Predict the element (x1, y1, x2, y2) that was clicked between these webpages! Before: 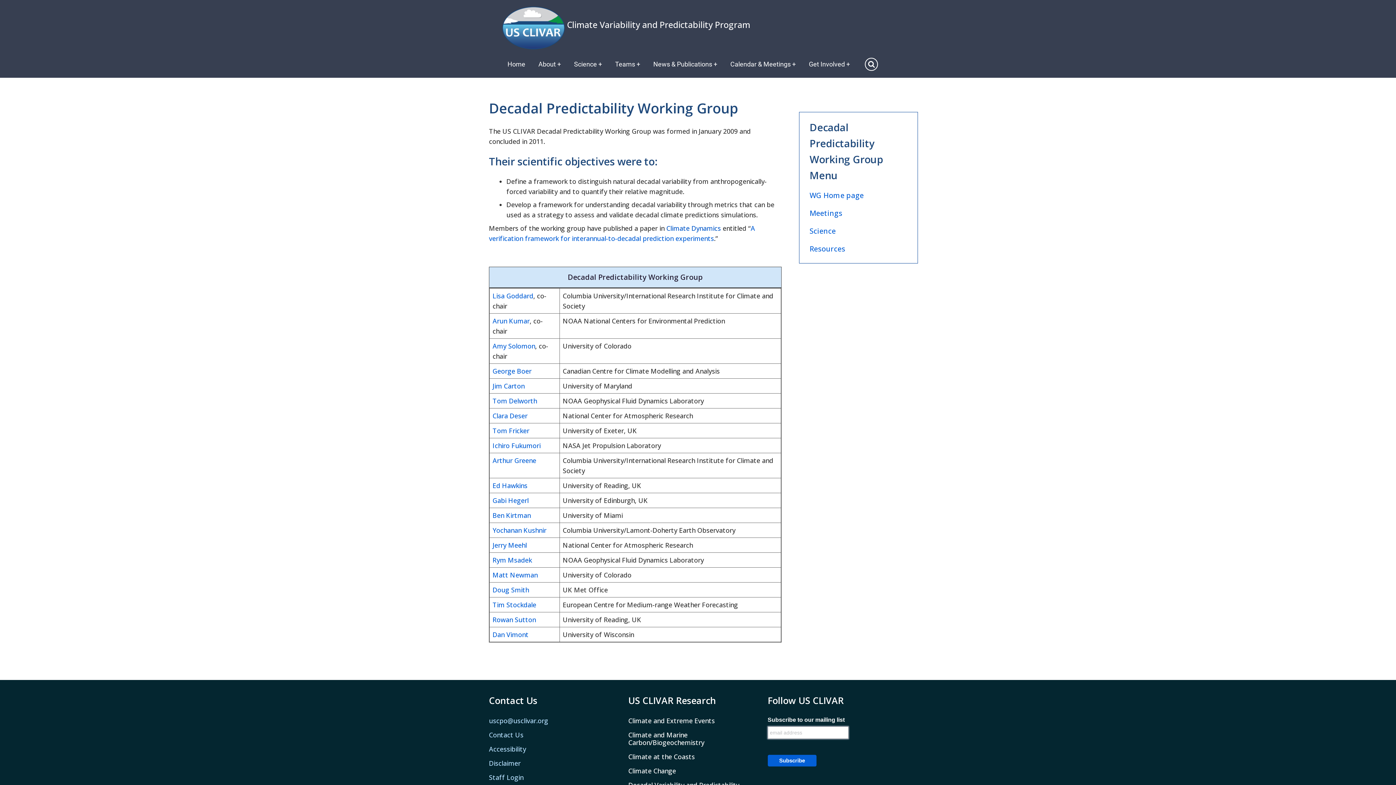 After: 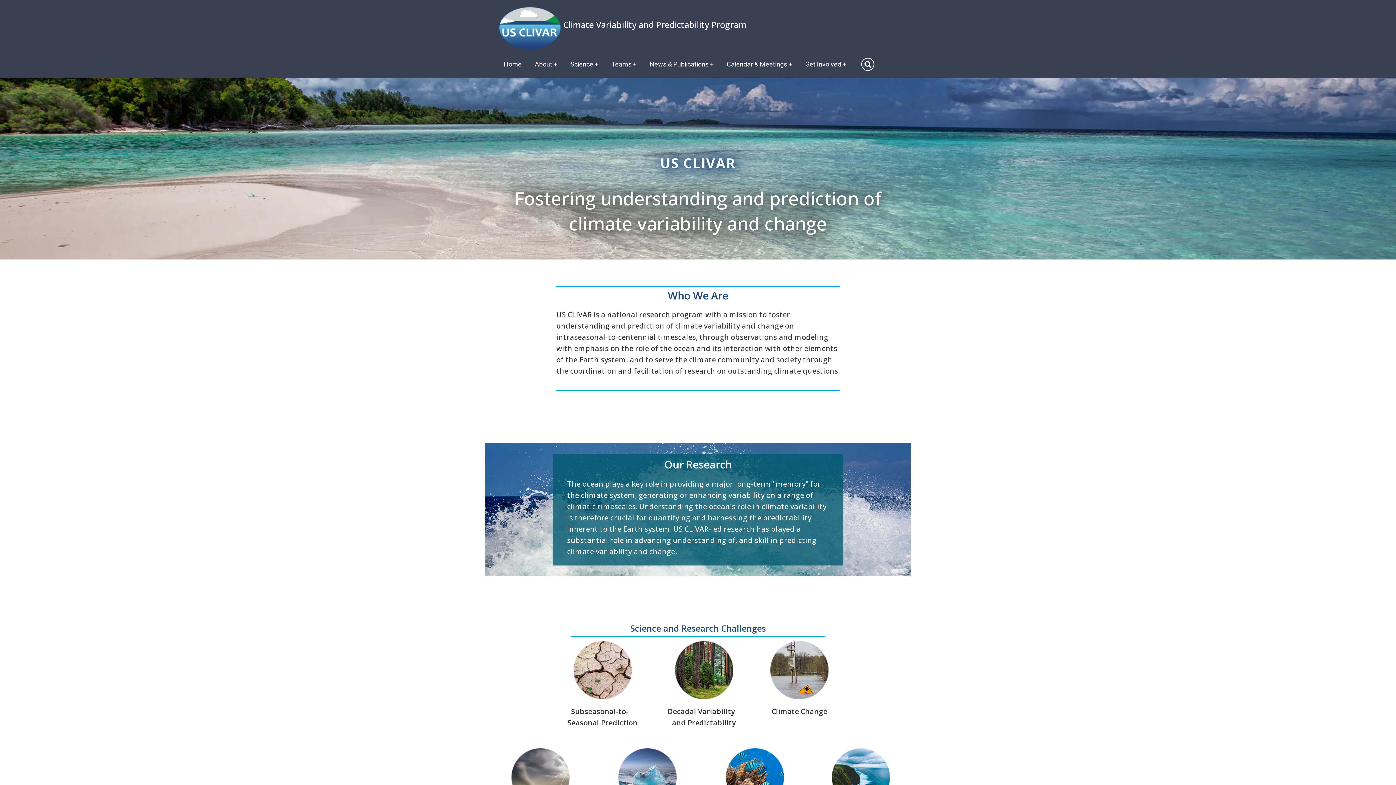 Action: bbox: (500, 6, 567, 50)